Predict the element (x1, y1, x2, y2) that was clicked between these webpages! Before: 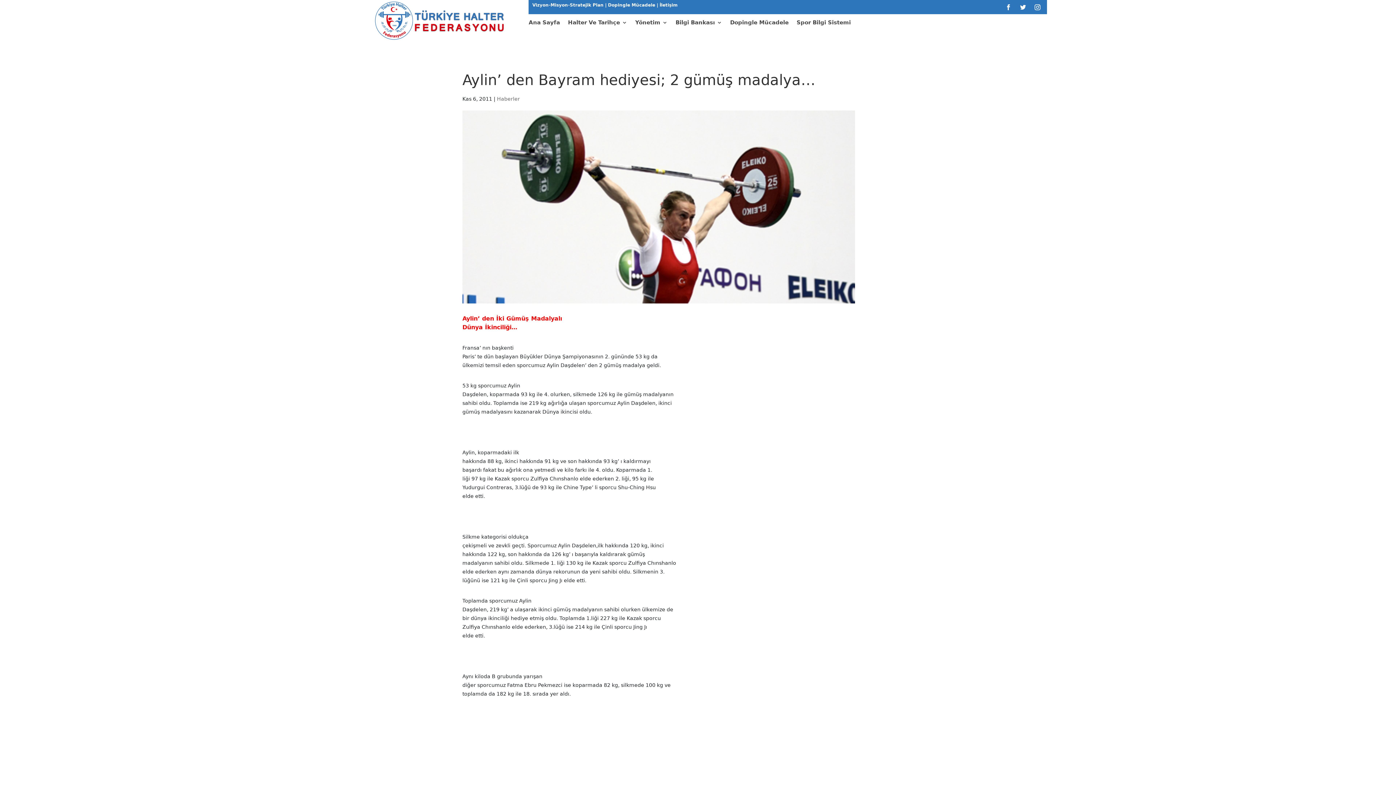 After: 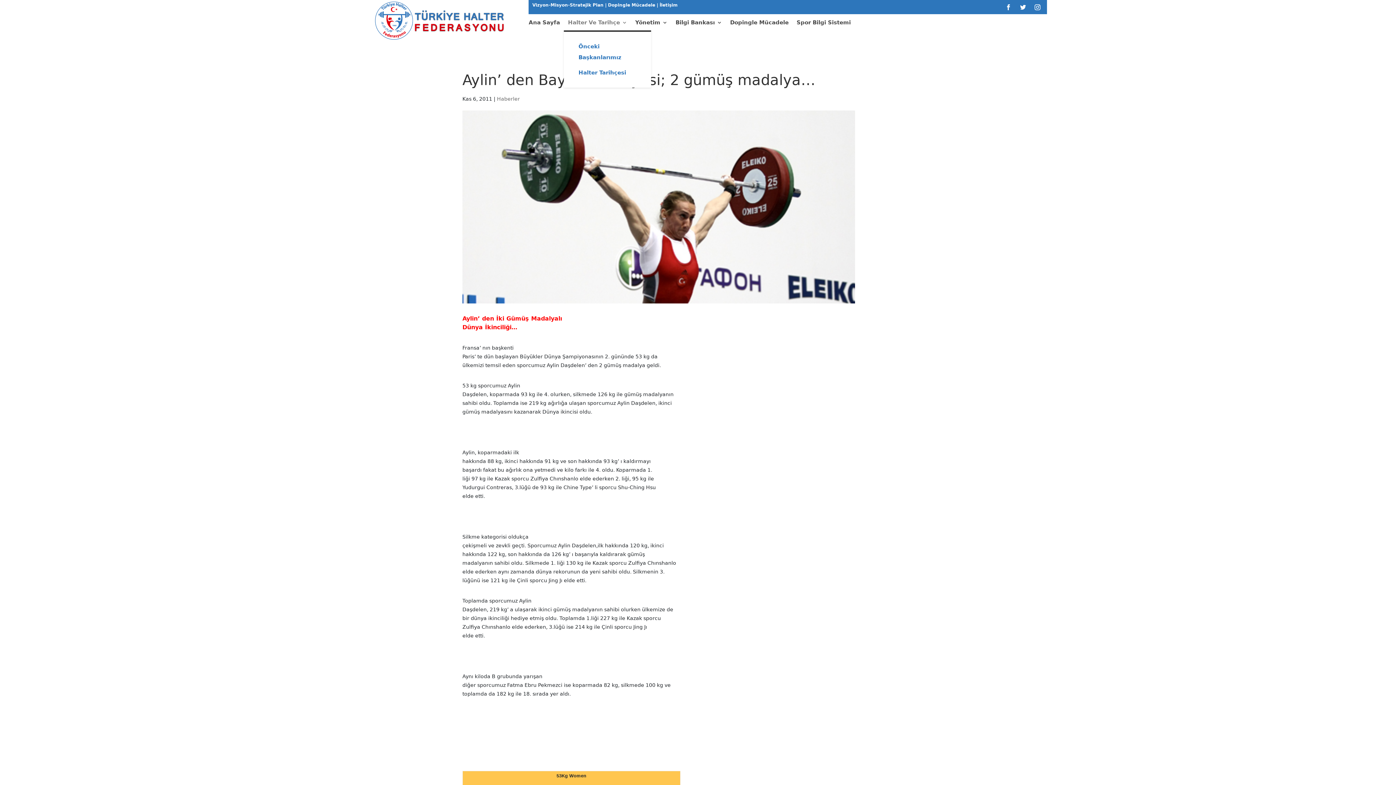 Action: bbox: (568, 17, 627, 30) label: Halter Ve Tarihçe